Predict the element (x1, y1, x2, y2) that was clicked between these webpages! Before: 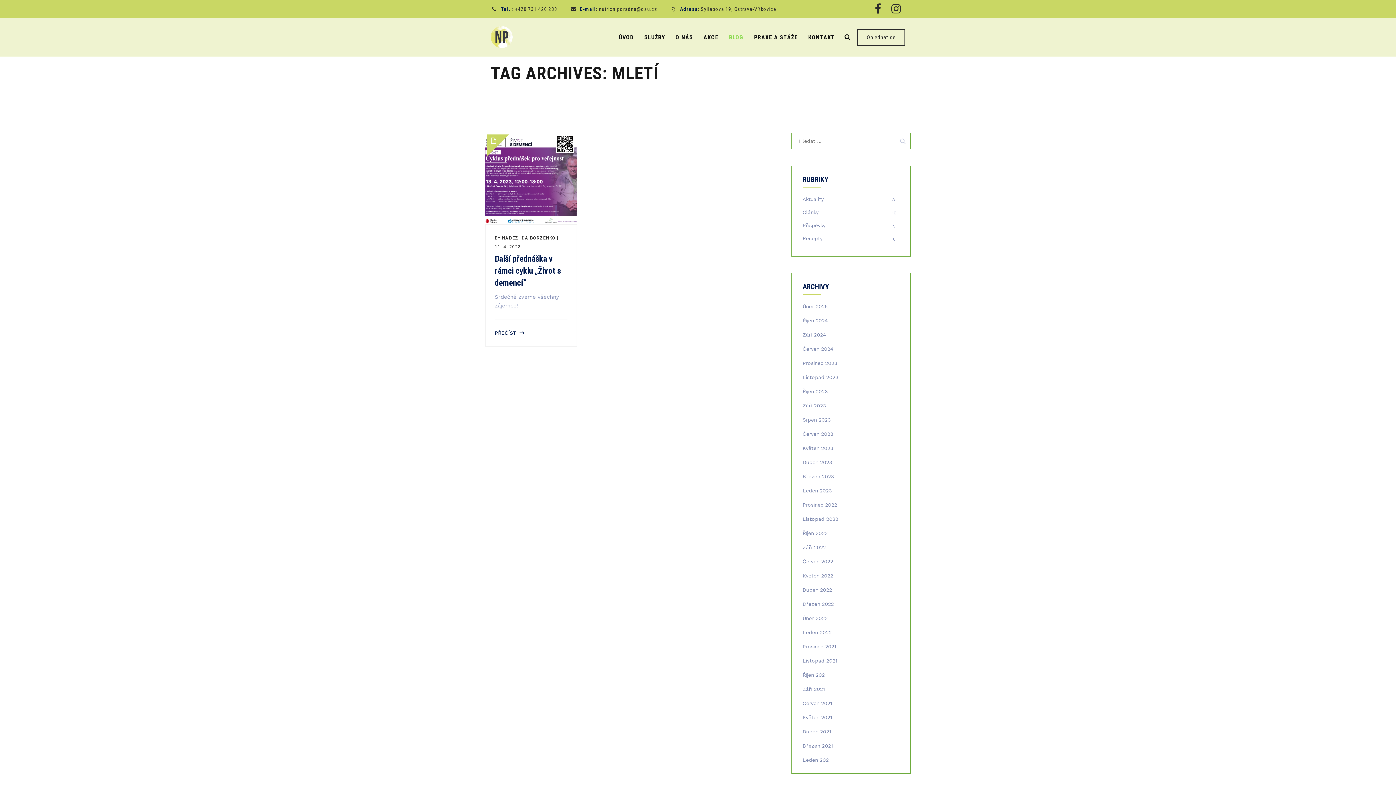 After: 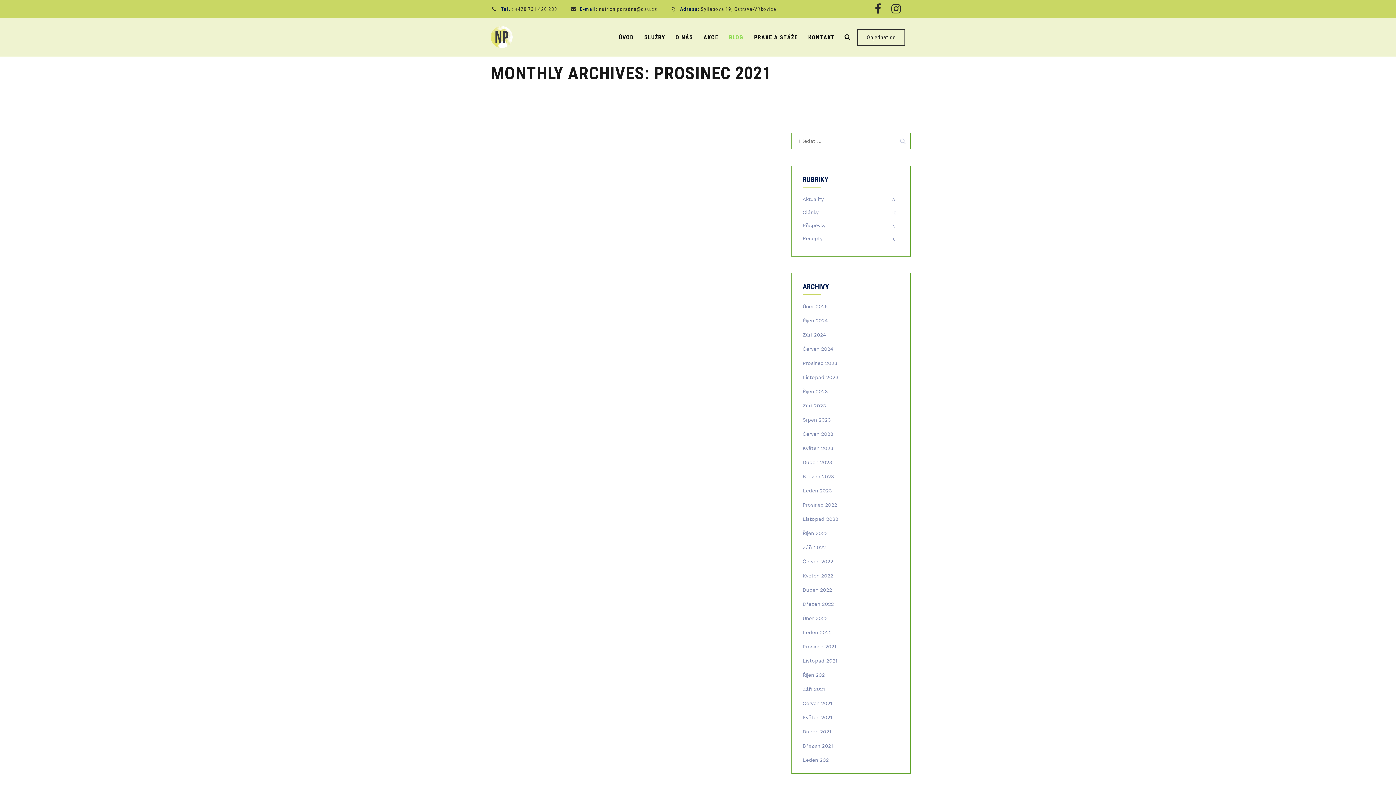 Action: label: Prosinec 2021 bbox: (802, 644, 836, 649)